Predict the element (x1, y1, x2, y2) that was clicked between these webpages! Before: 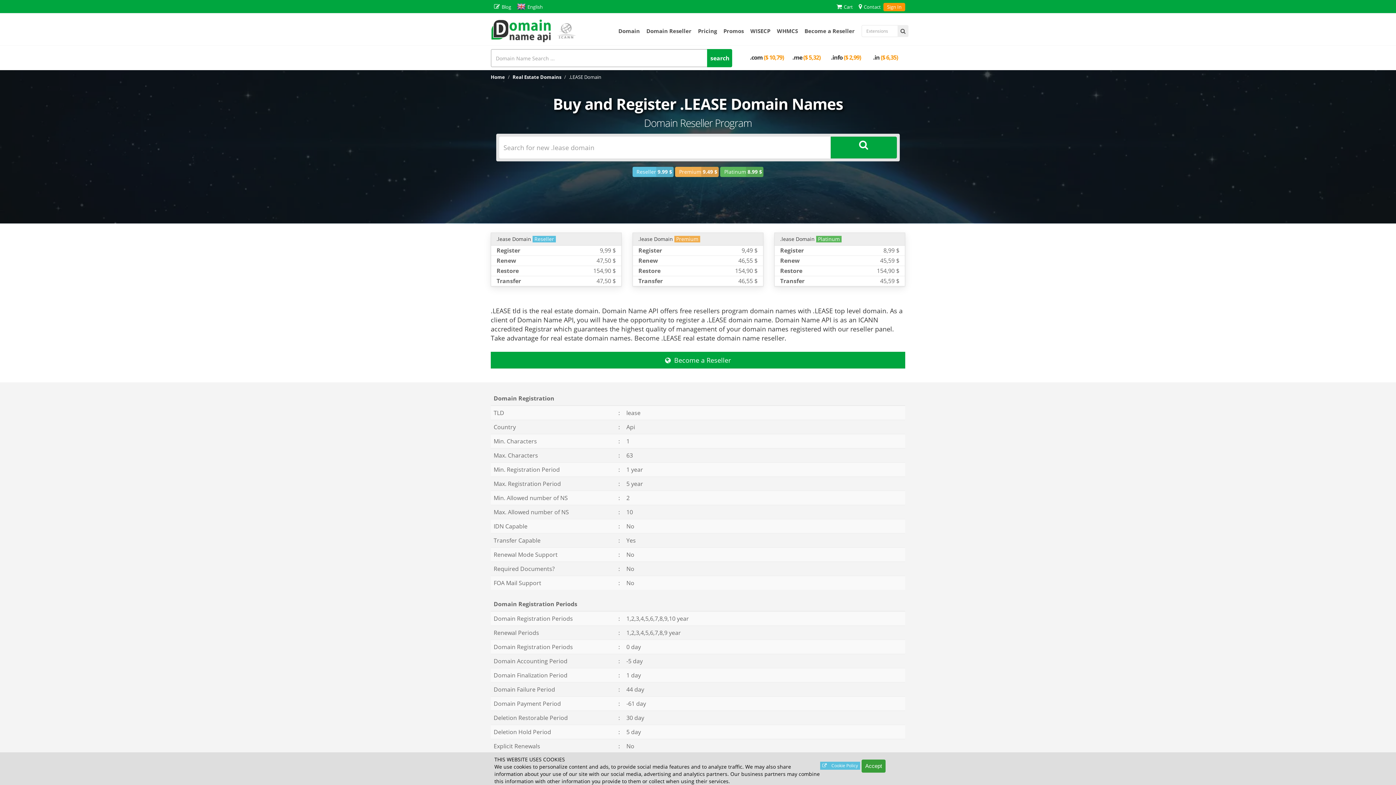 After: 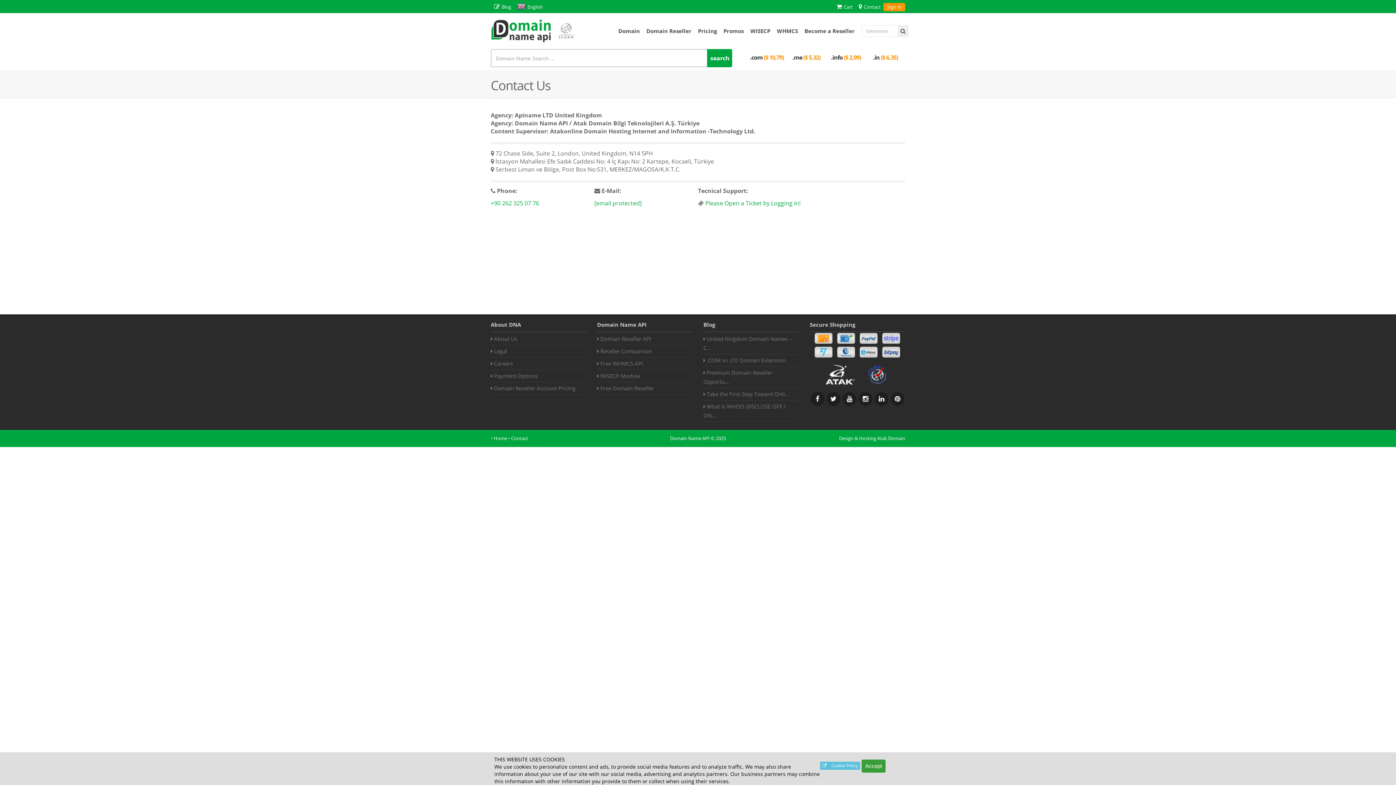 Action: bbox: (856, 0, 883, 13) label: Contact